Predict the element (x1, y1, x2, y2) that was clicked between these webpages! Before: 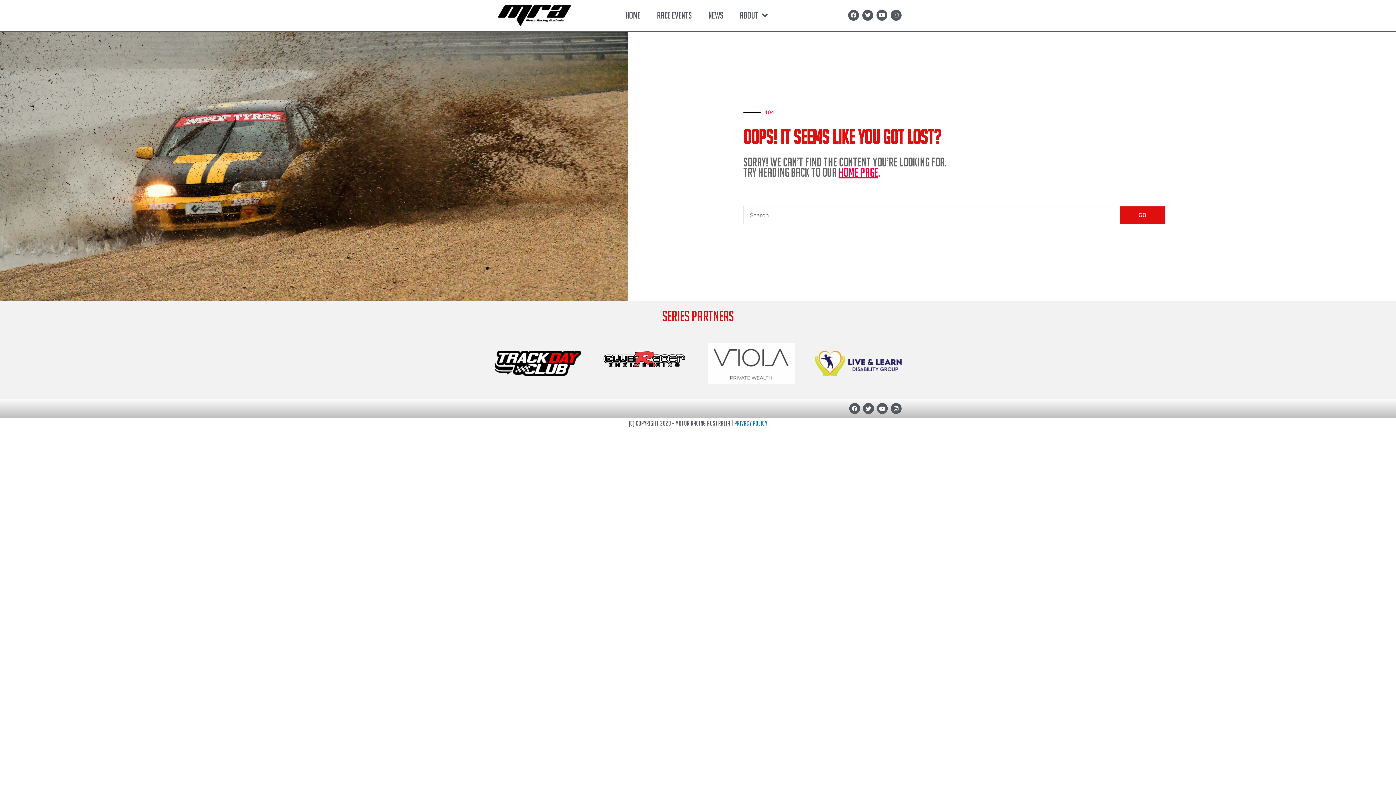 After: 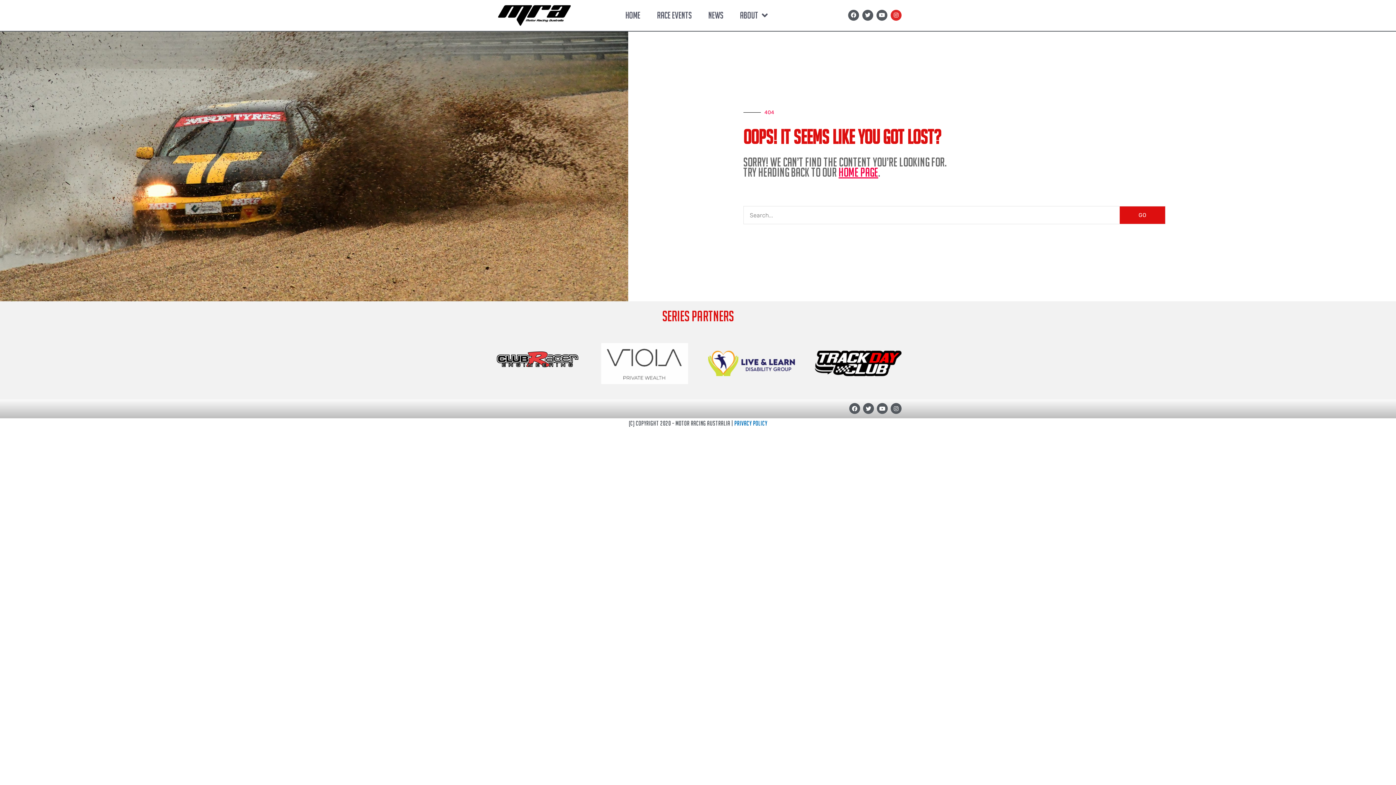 Action: label: Instagram bbox: (890, 9, 901, 20)